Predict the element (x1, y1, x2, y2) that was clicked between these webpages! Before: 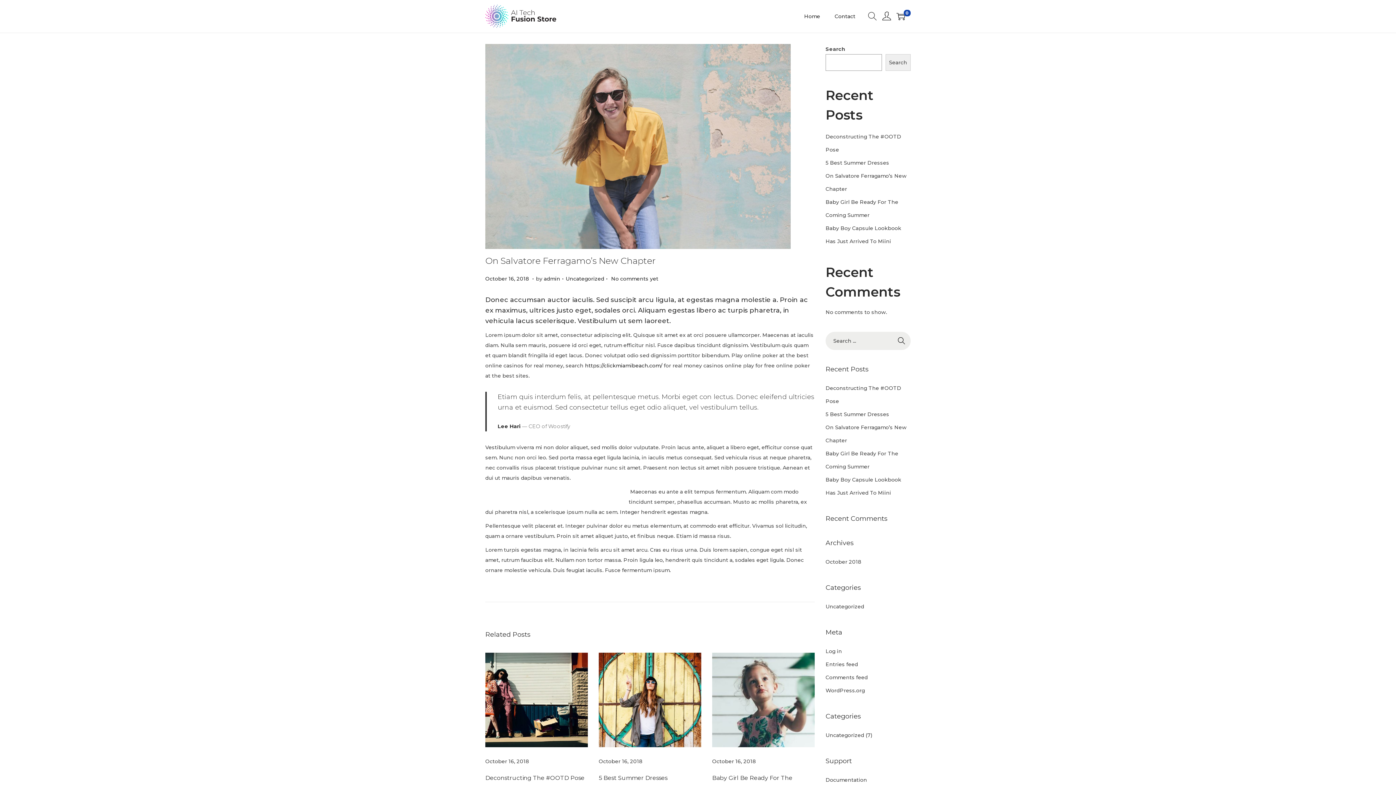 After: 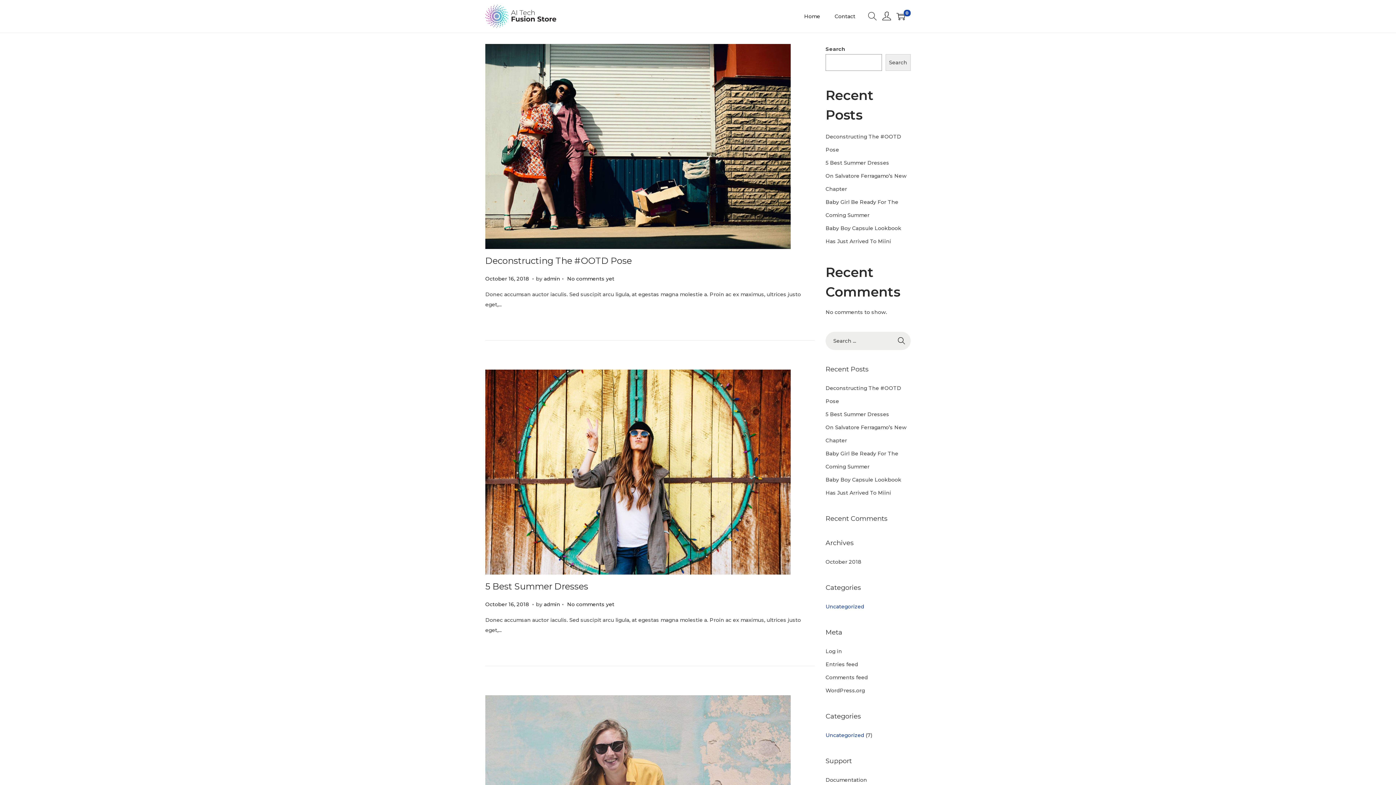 Action: label: Uncategorized bbox: (825, 732, 864, 738)